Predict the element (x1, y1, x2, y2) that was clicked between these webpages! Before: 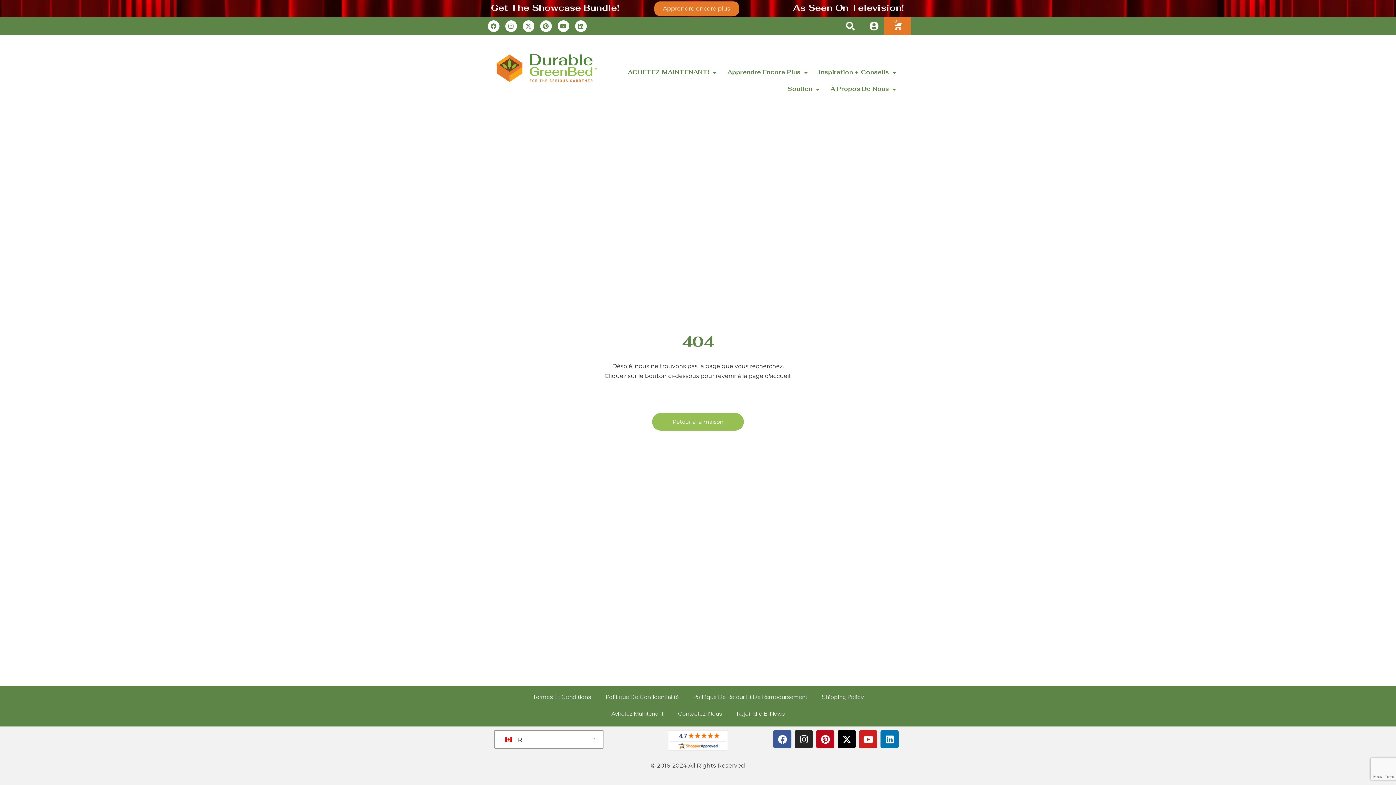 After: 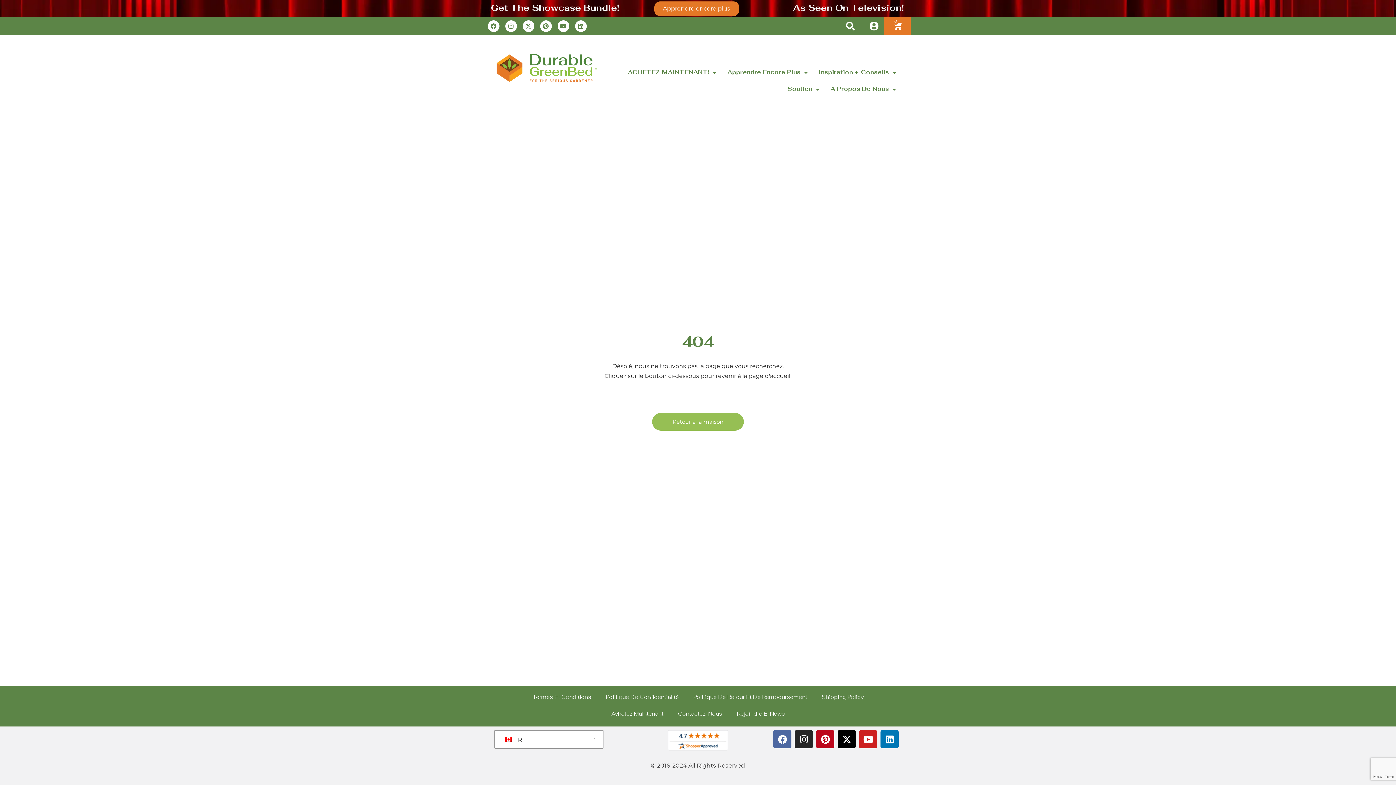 Action: label: Facebook bbox: (773, 730, 791, 748)